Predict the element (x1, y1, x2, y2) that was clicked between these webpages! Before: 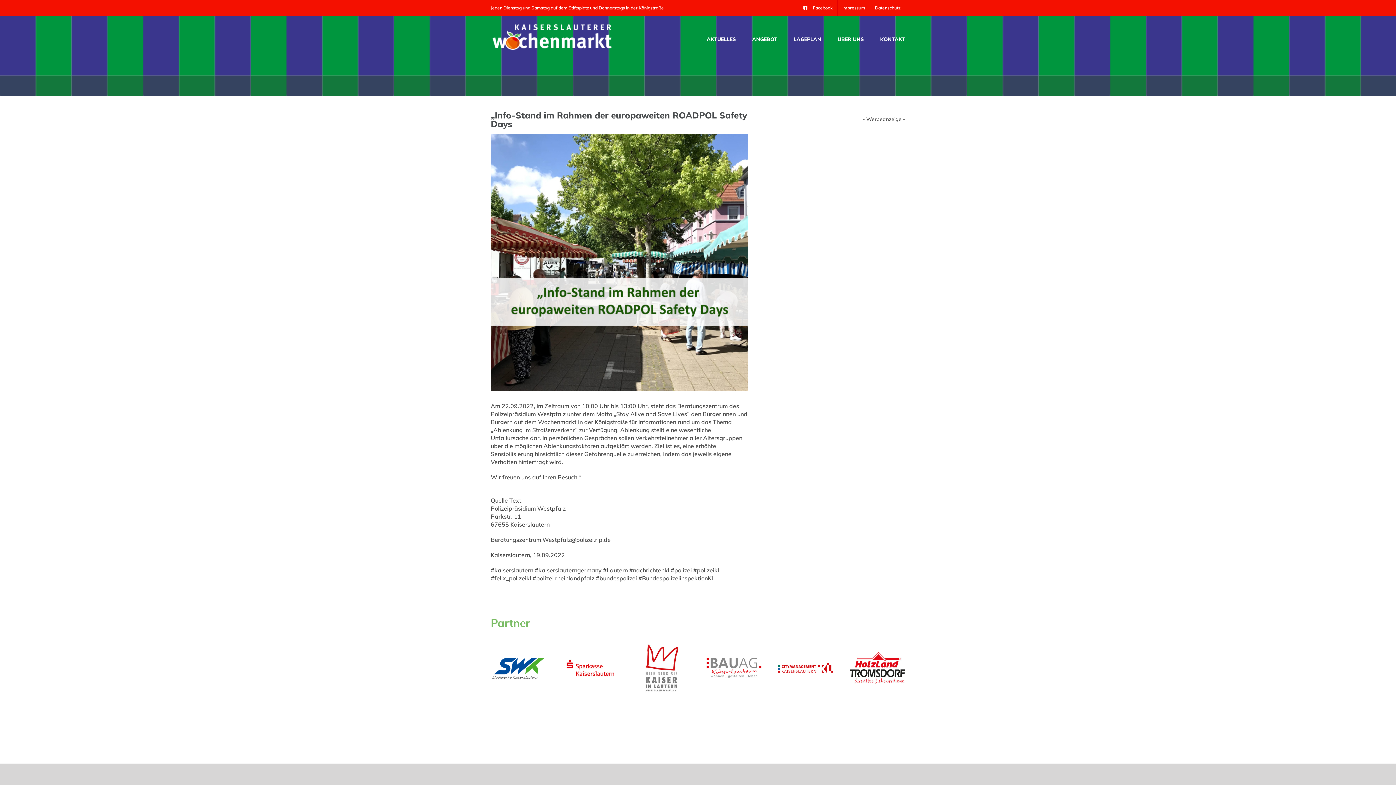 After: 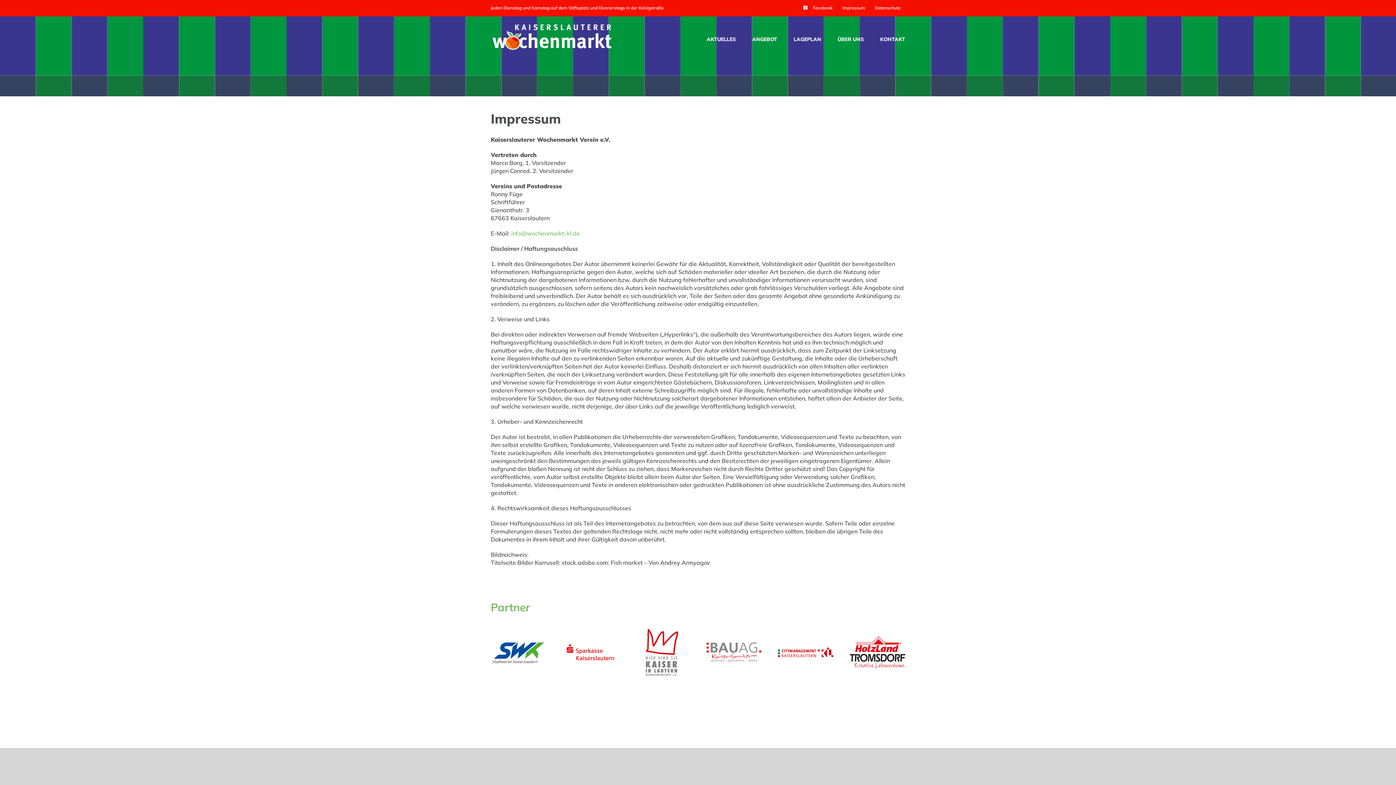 Action: bbox: (837, 0, 870, 16) label: Impressum